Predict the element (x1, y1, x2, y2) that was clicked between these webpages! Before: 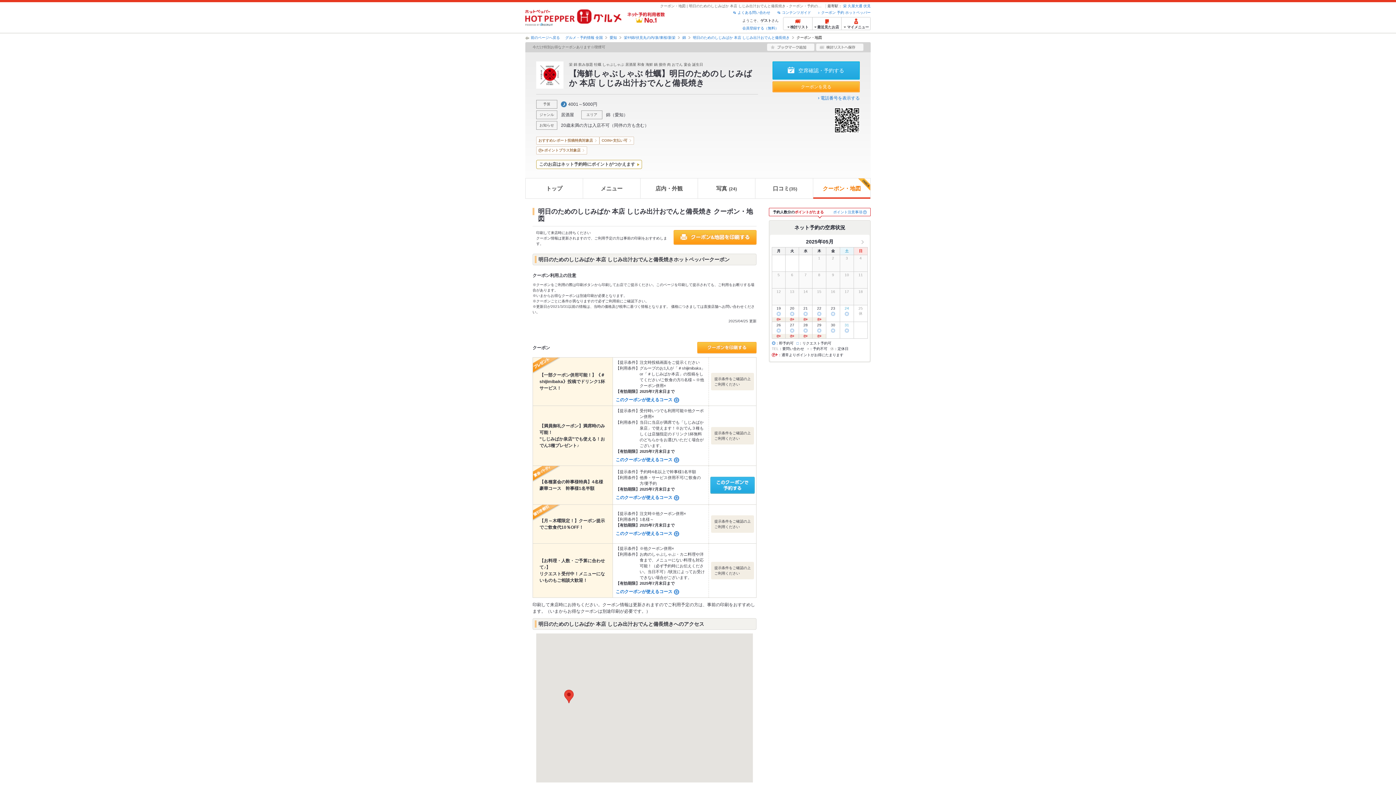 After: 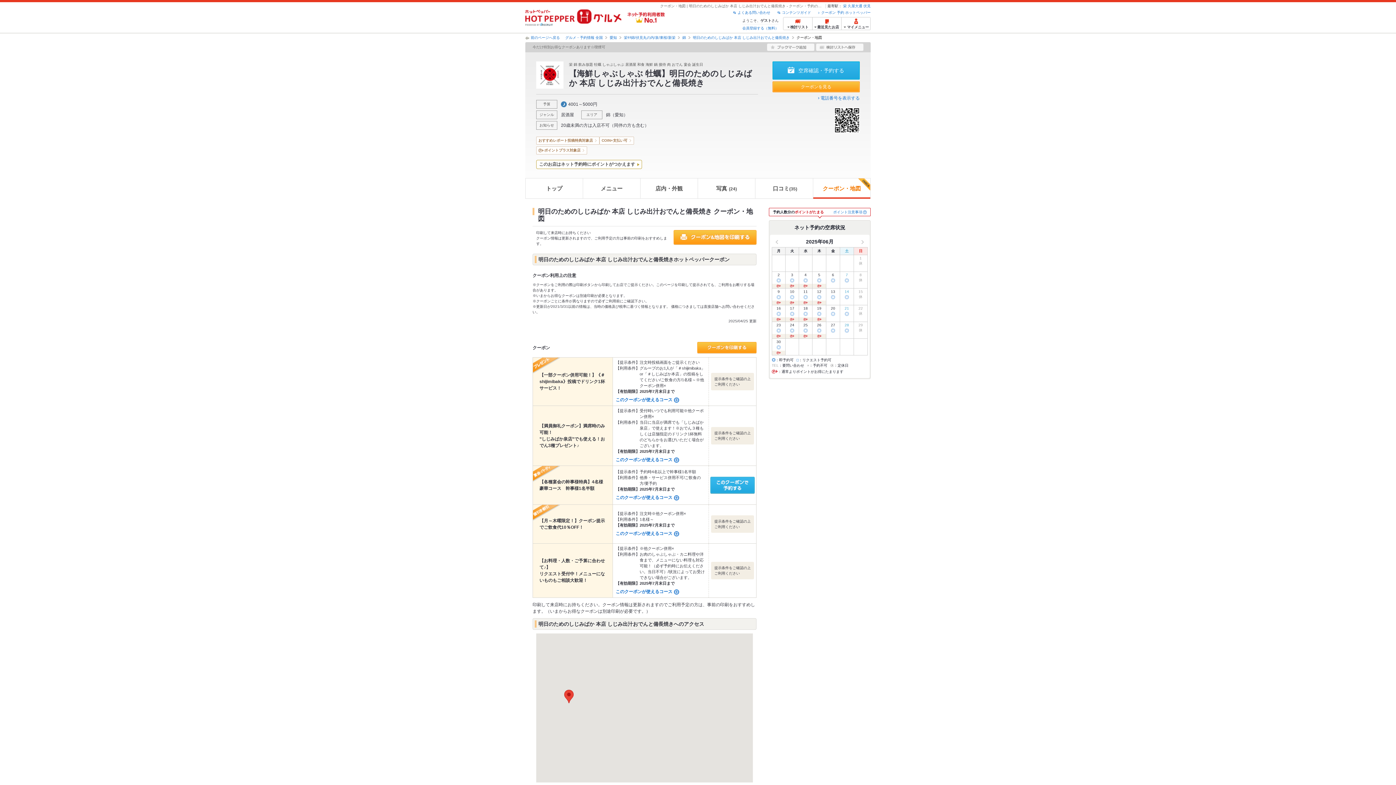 Action: bbox: (853, 236, 864, 247)